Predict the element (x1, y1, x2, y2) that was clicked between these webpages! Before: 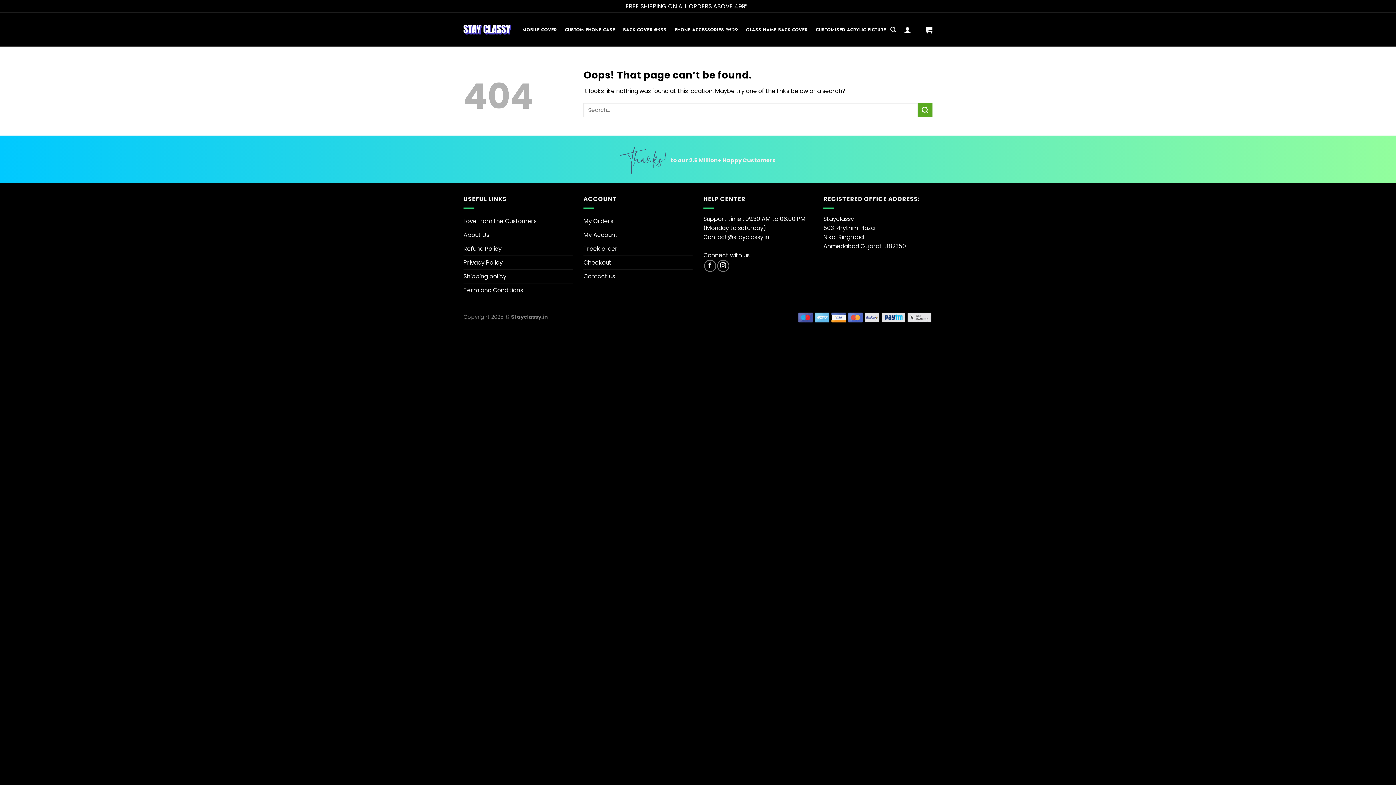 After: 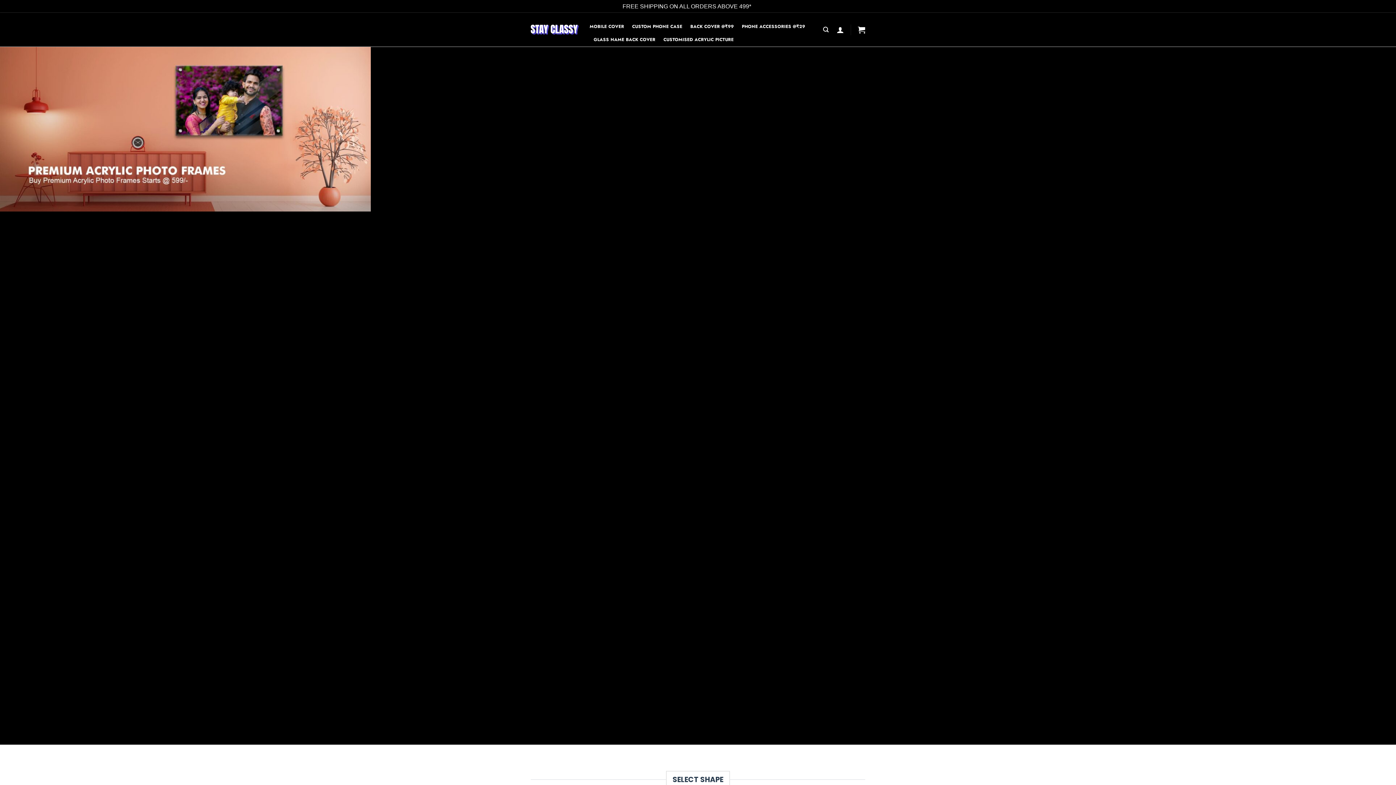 Action: label: CUSTOMISED ACRYLIC PICTURE bbox: (815, 23, 886, 36)